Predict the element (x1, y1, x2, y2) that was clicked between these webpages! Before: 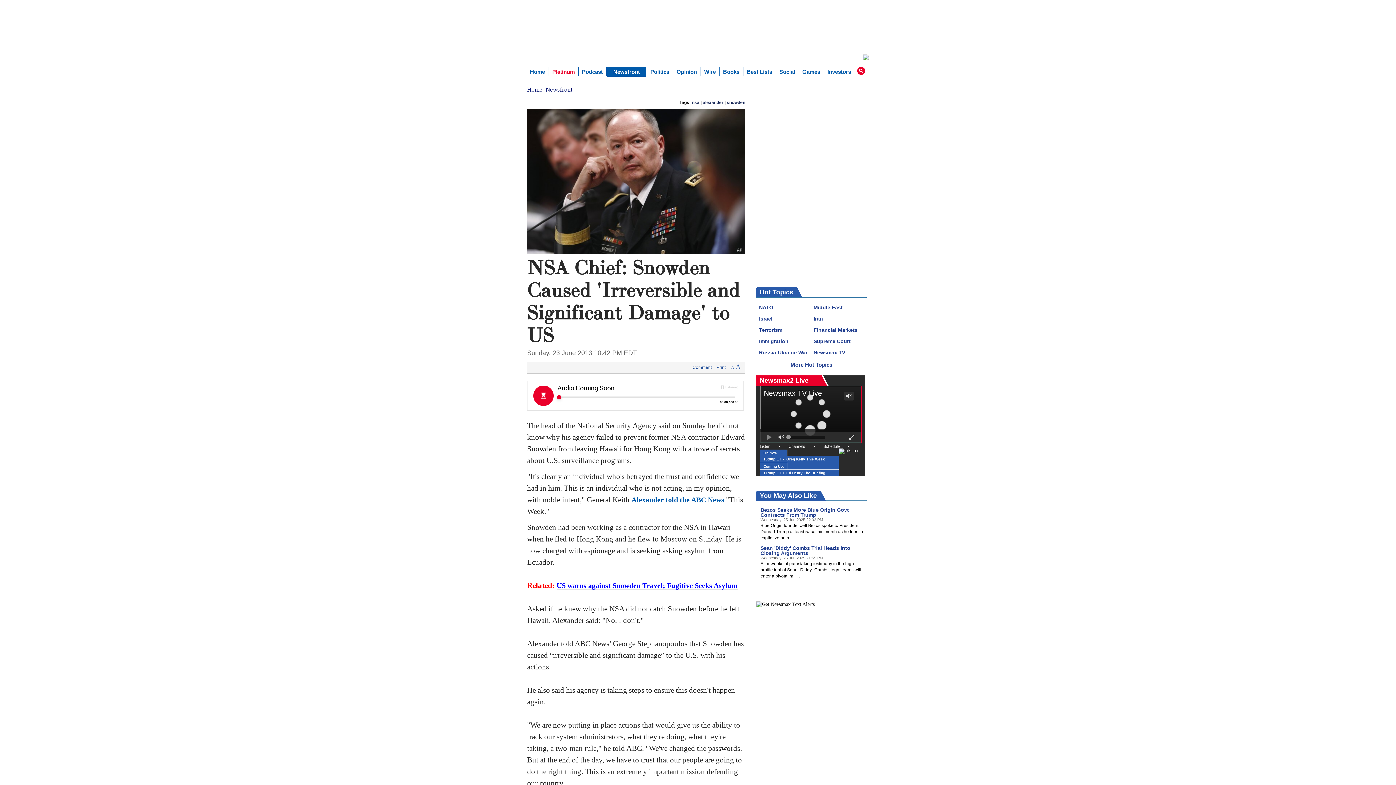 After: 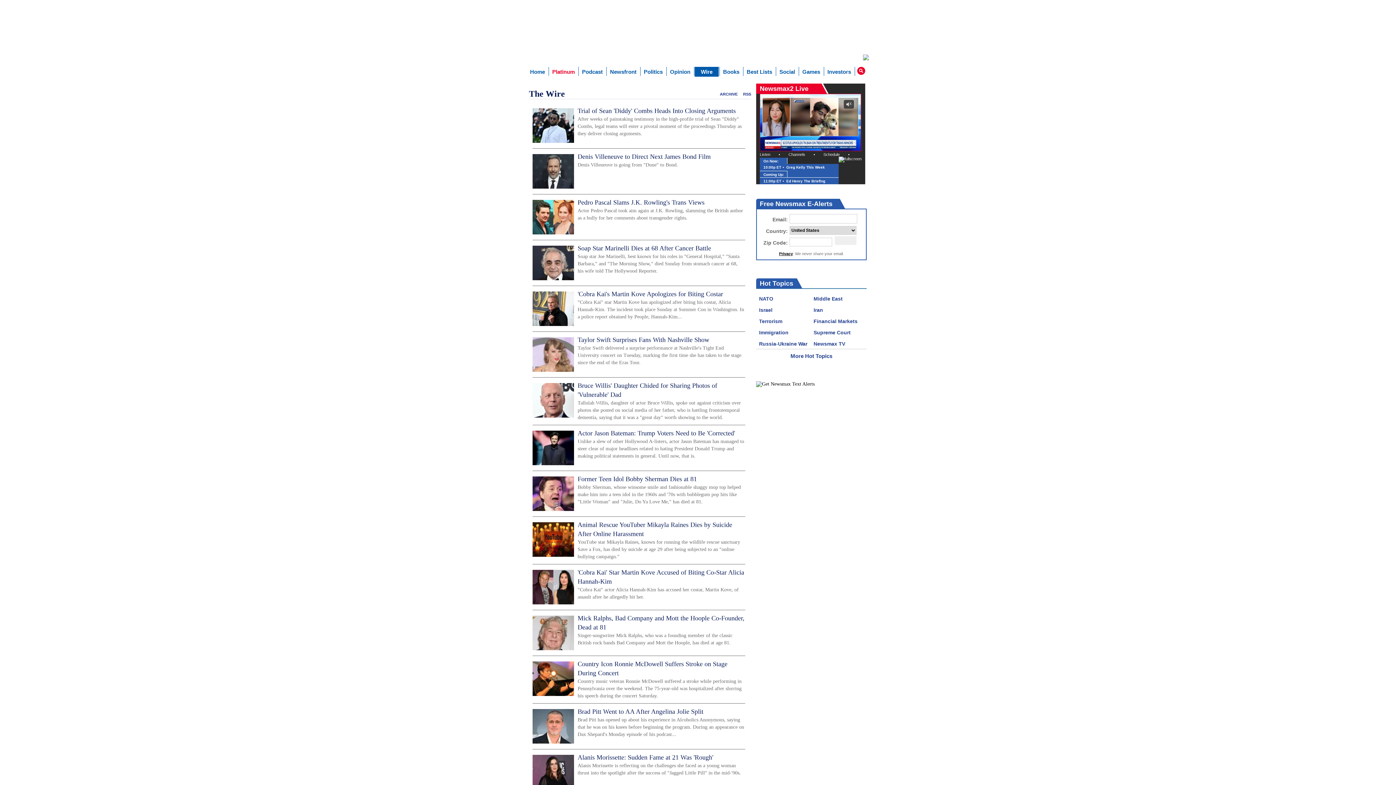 Action: bbox: (701, 66, 718, 76) label: Wire